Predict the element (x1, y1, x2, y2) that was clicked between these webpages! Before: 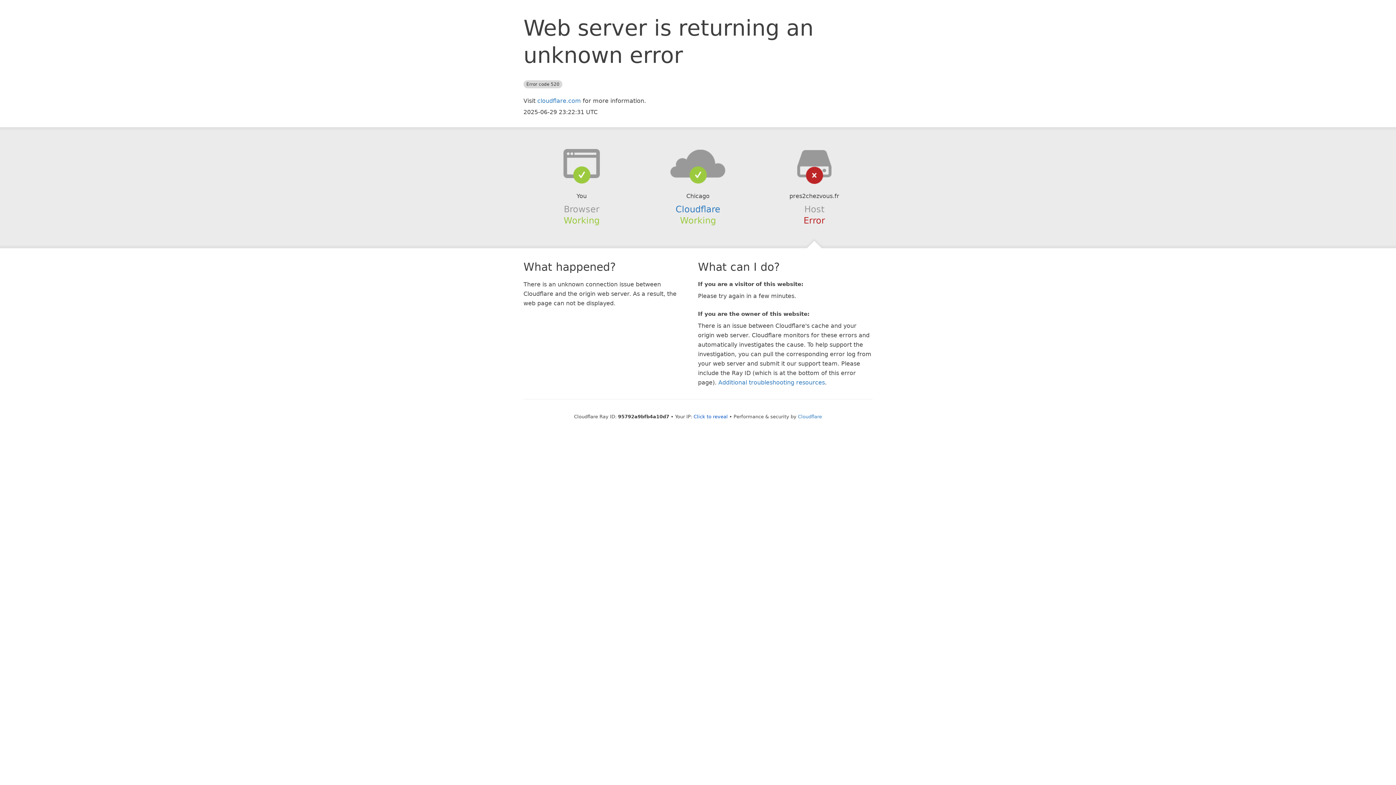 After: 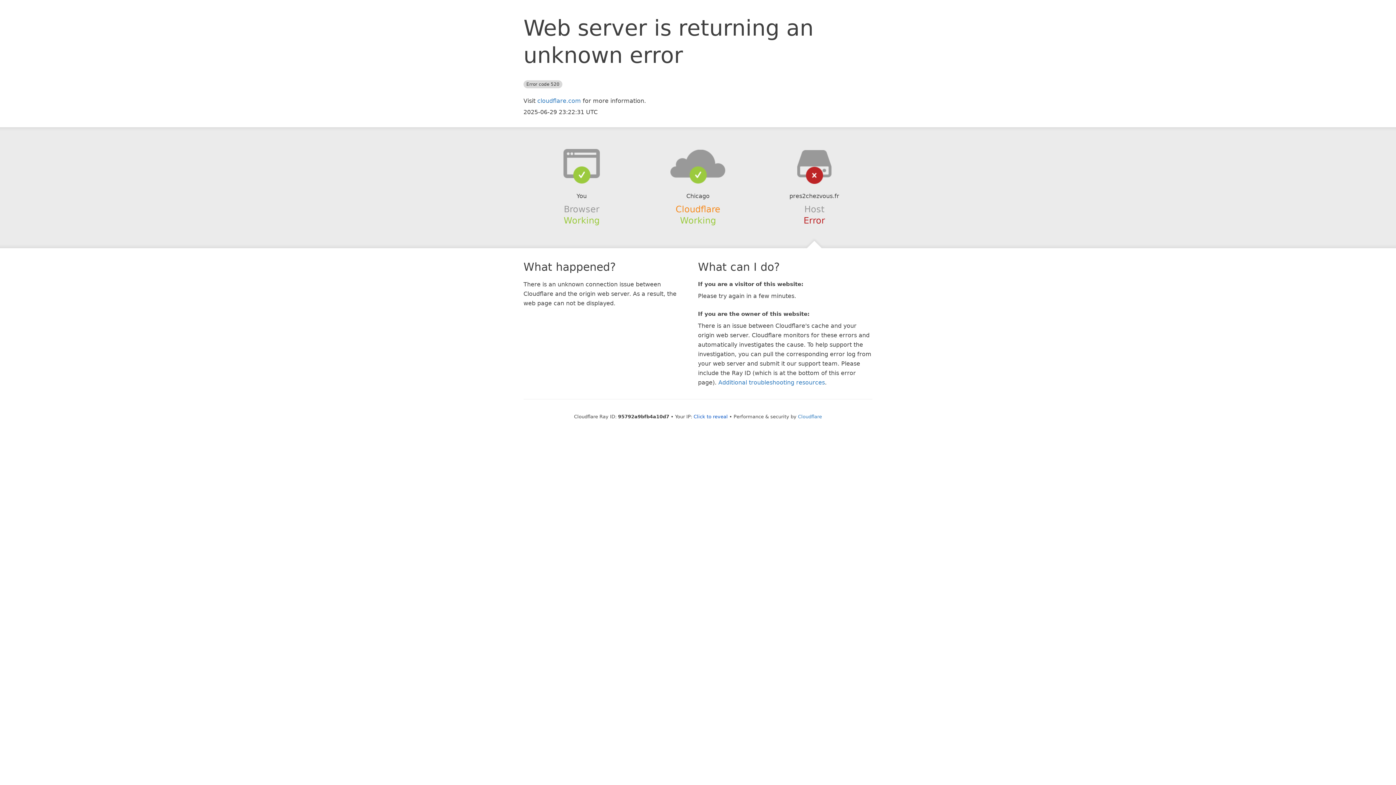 Action: label: Cloudflare bbox: (675, 204, 720, 214)